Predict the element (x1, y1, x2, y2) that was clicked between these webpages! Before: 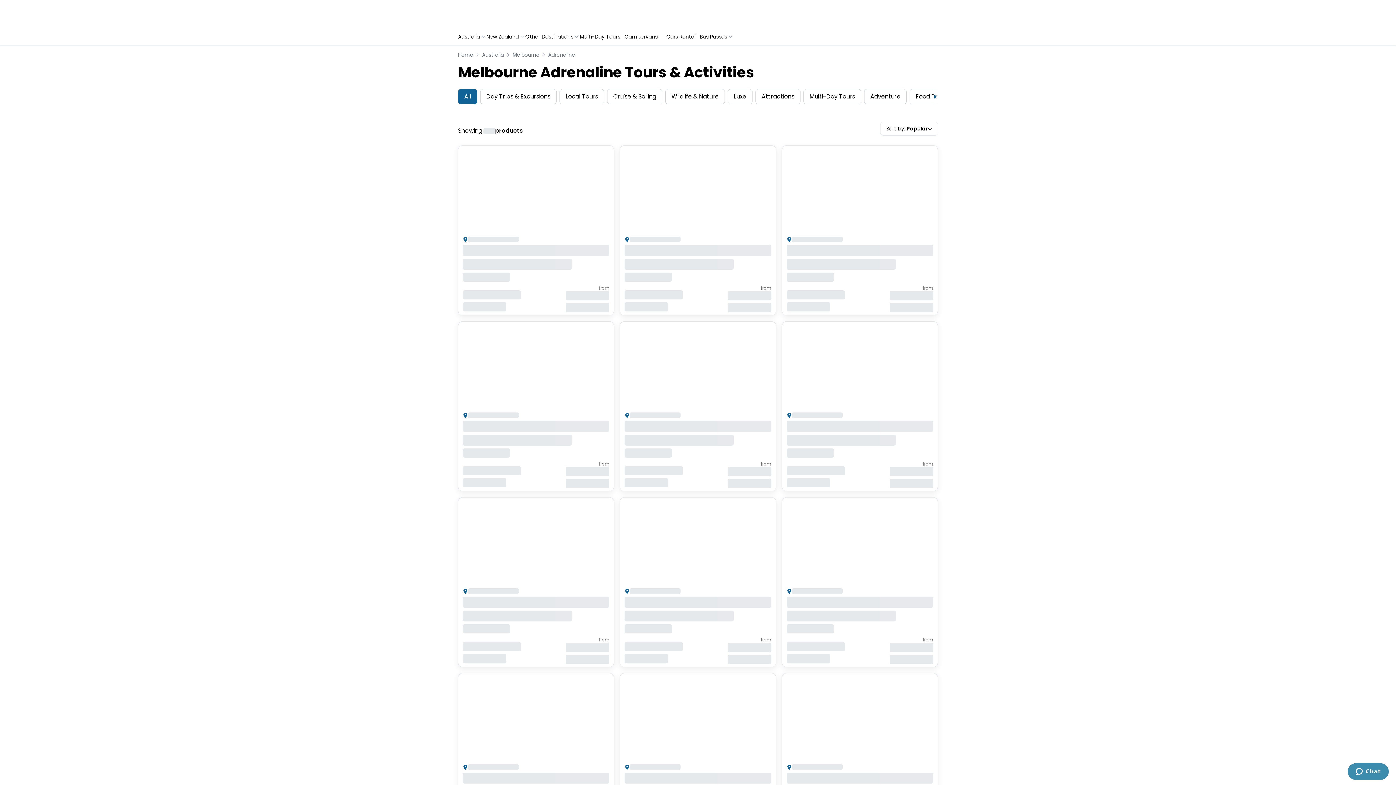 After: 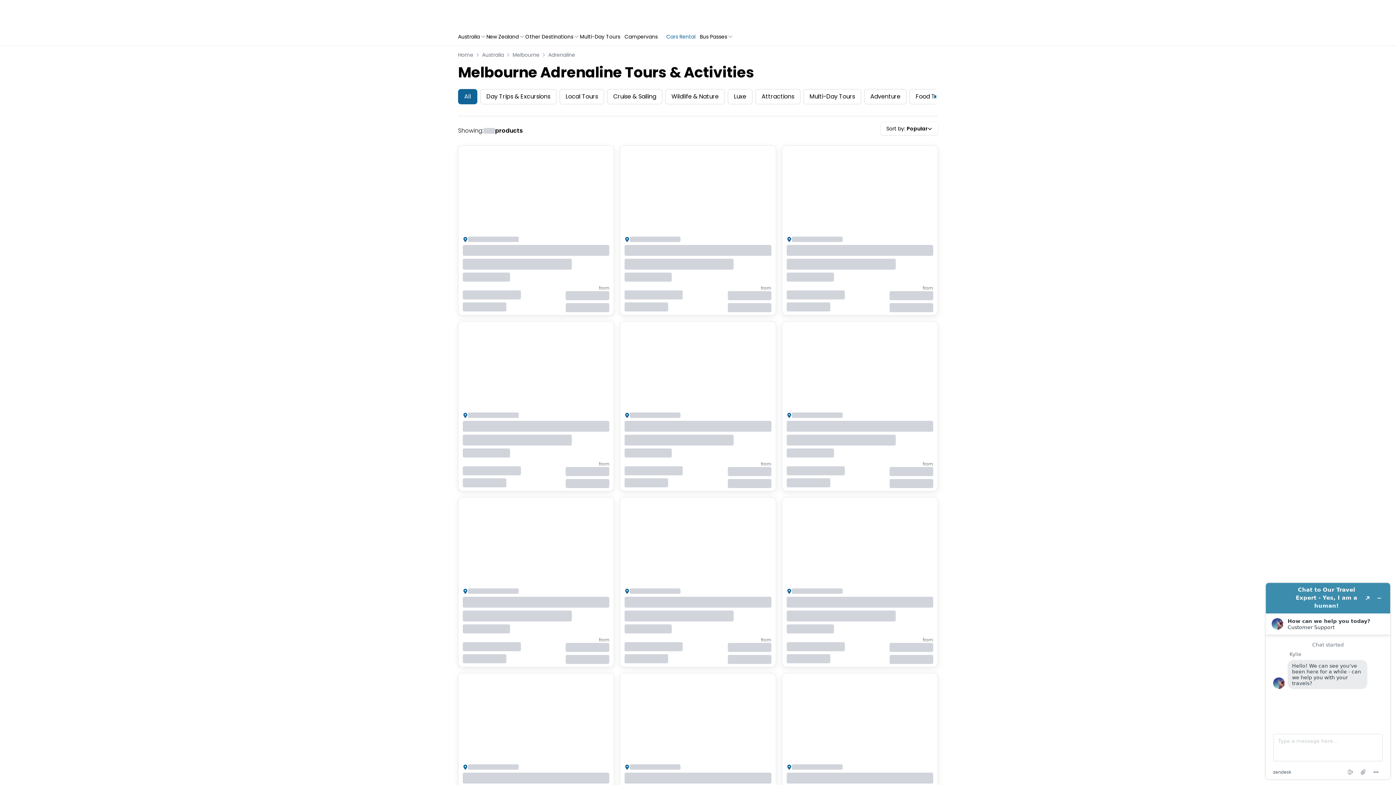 Action: bbox: (662, 33, 700, 40) label: Cars Rental